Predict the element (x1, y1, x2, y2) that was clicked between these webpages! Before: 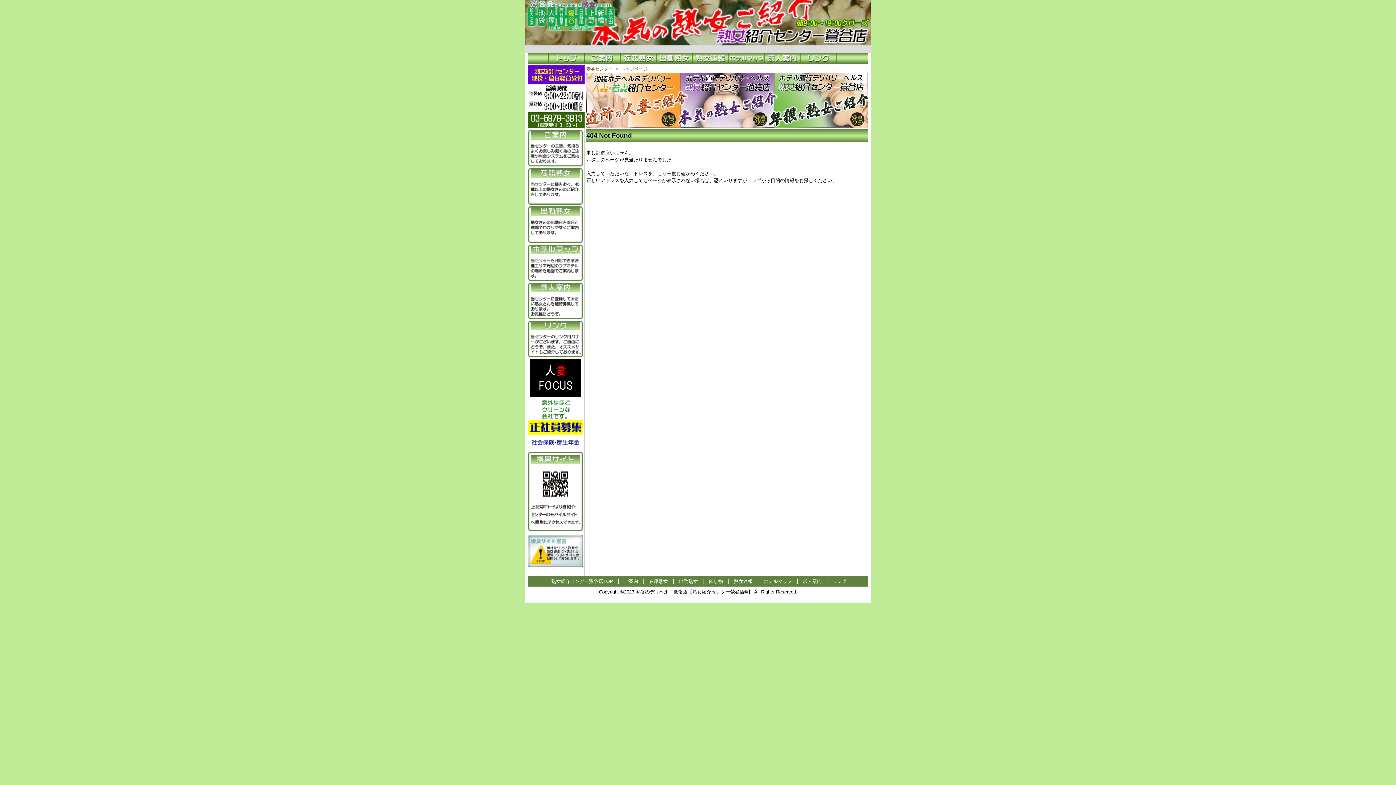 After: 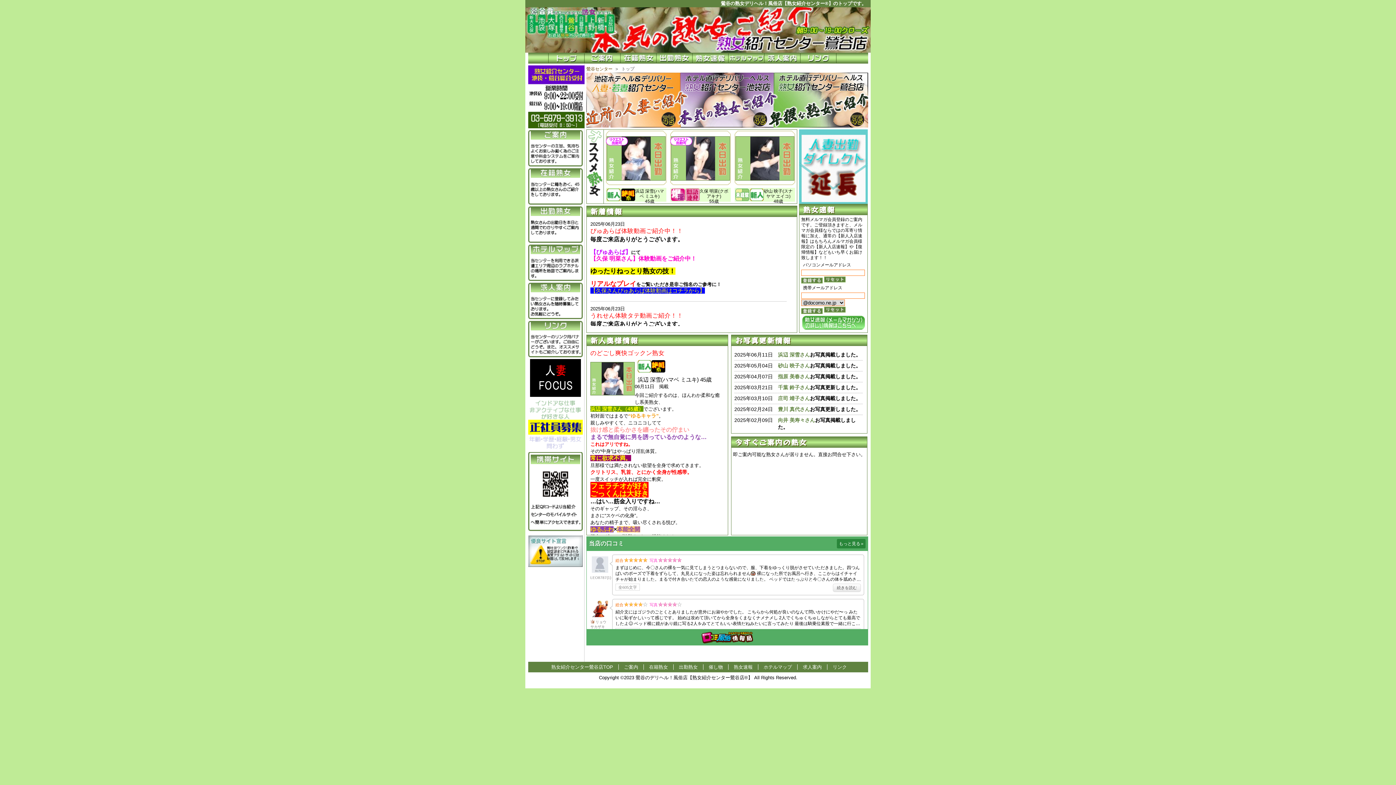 Action: bbox: (621, 66, 647, 71) label: トップページ